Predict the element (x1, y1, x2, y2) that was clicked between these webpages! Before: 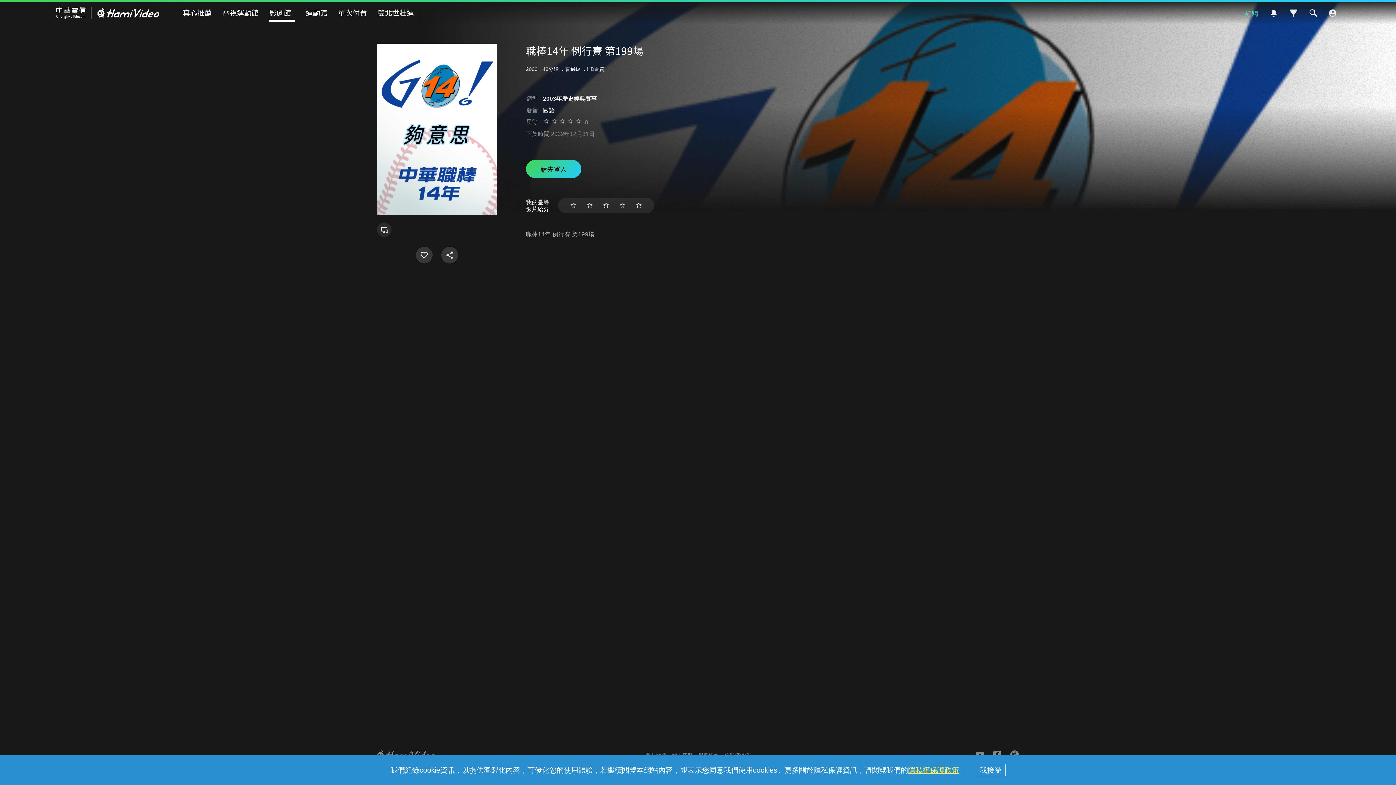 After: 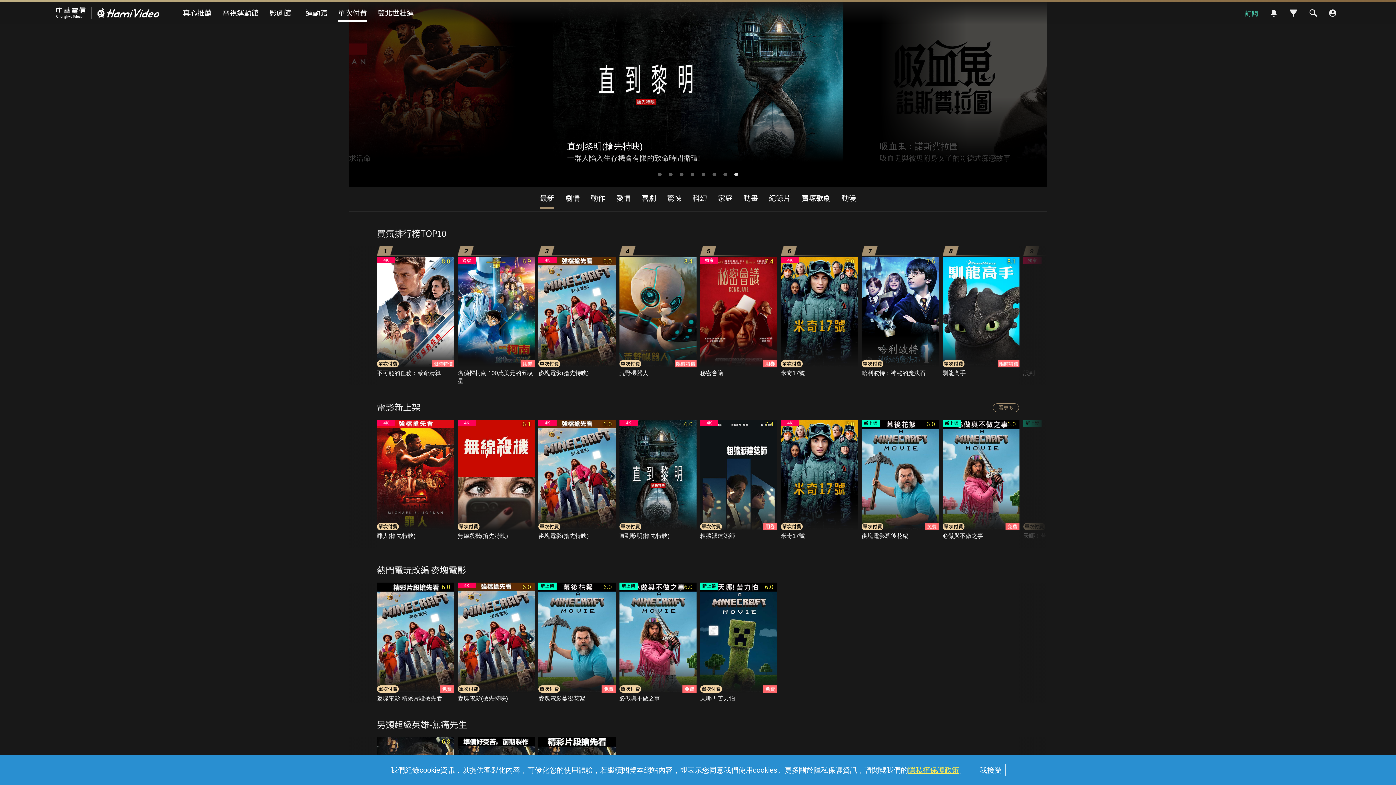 Action: bbox: (338, 5, 367, 20) label: 單次付費